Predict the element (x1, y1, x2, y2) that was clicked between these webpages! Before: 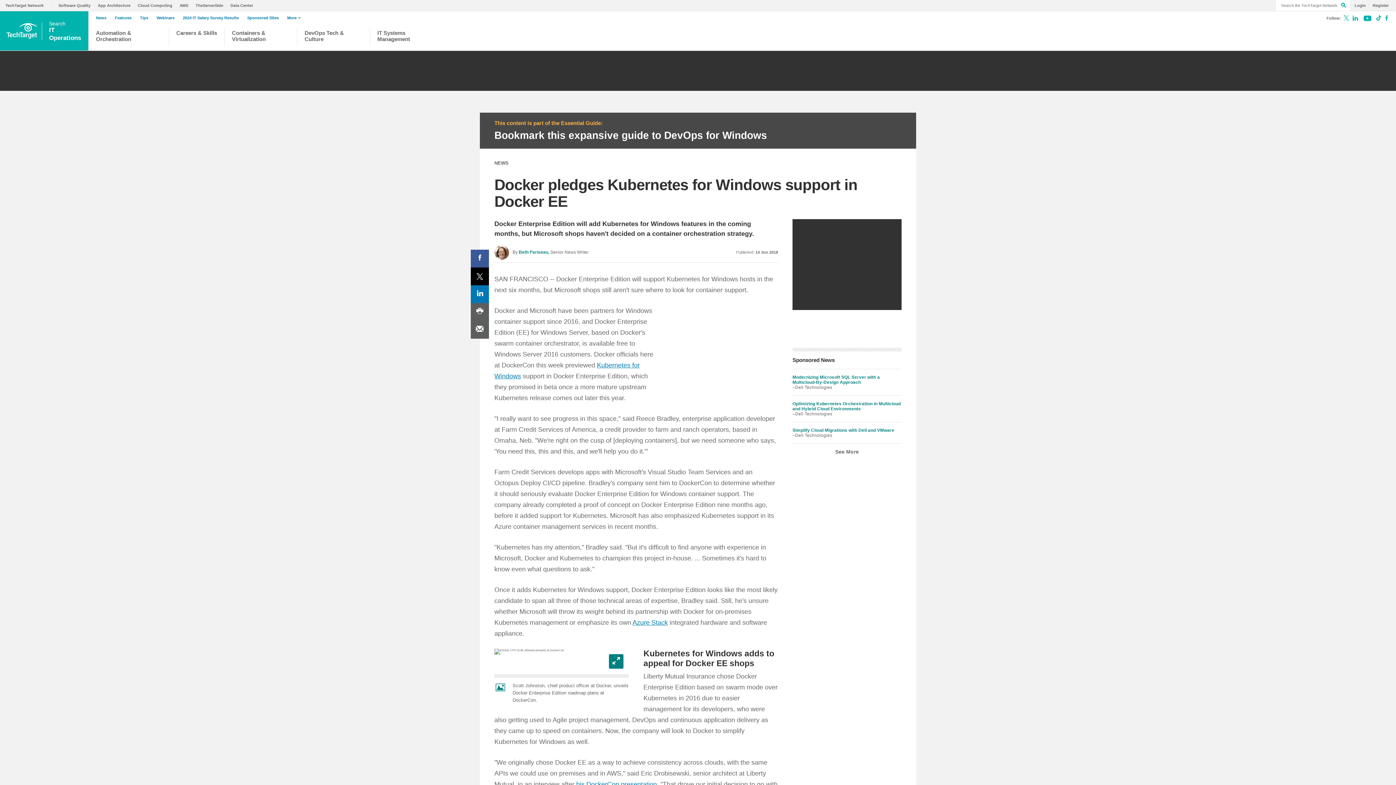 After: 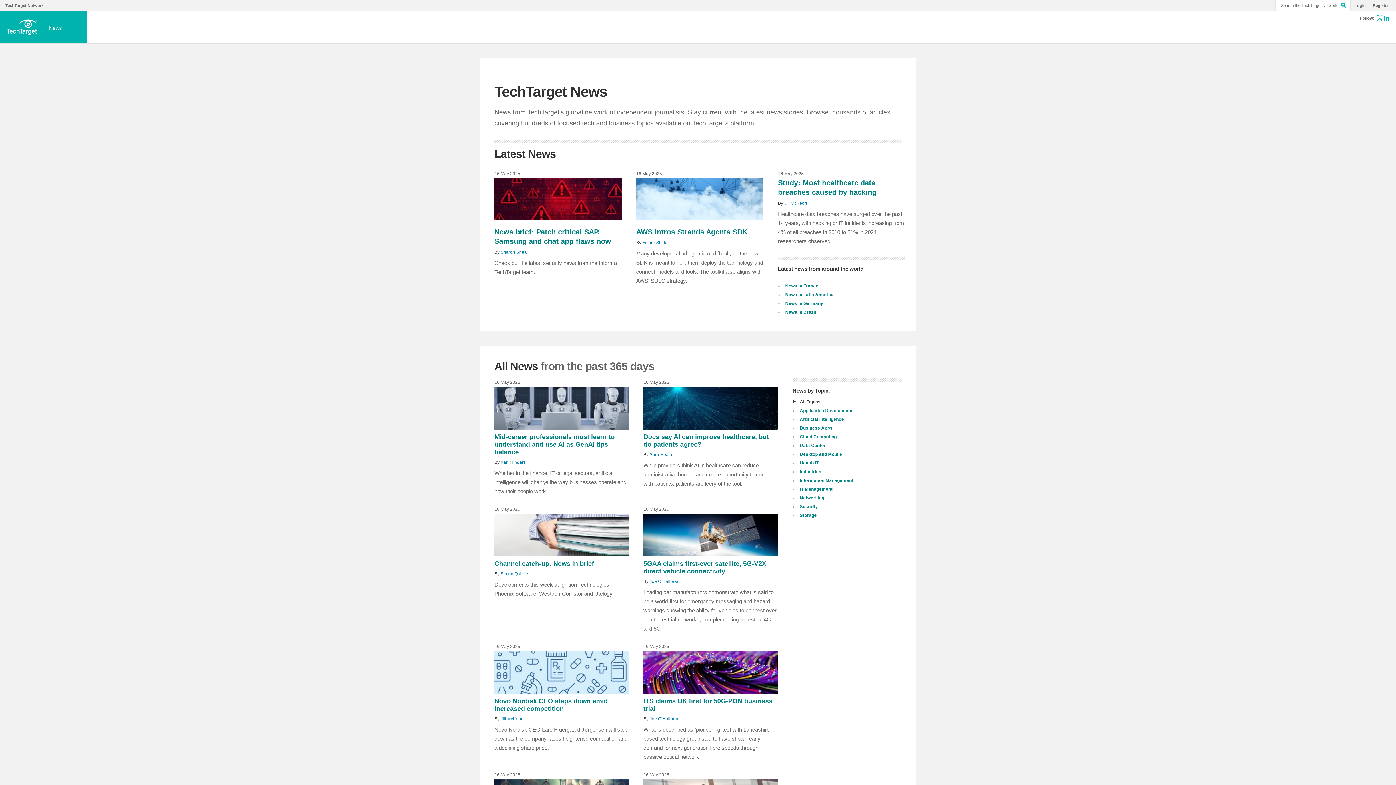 Action: label: NEWS bbox: (494, 160, 508, 165)